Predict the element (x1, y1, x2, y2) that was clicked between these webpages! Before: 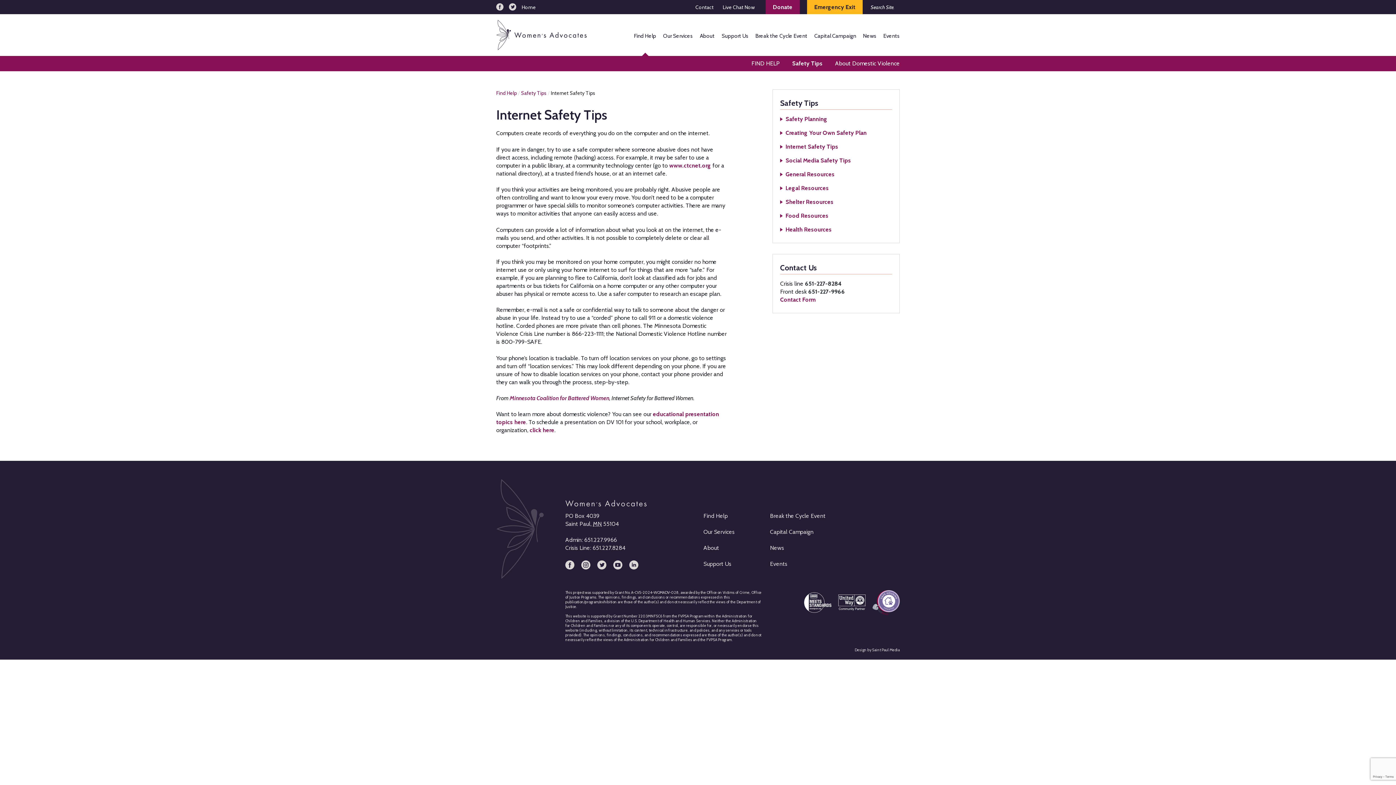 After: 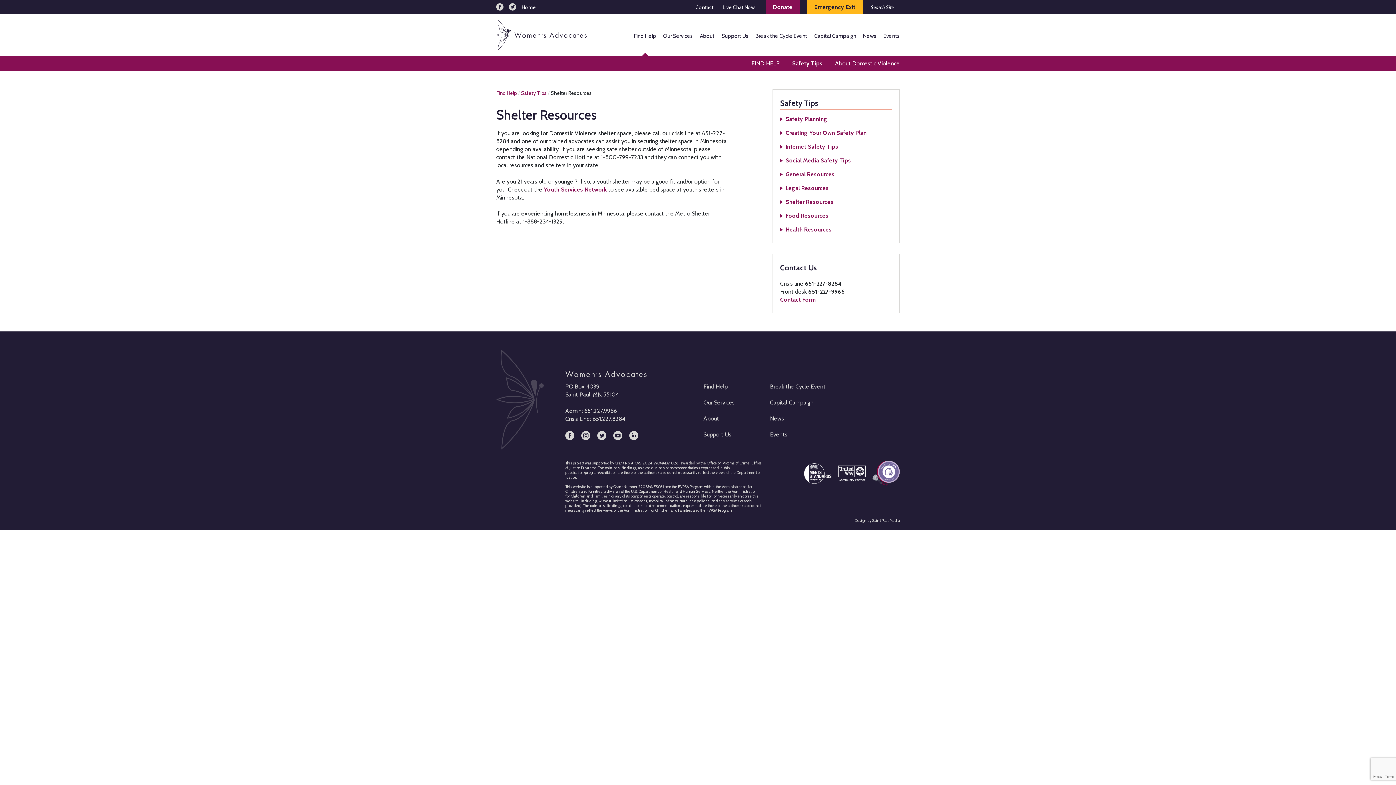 Action: label: Shelter Resources bbox: (780, 198, 833, 205)